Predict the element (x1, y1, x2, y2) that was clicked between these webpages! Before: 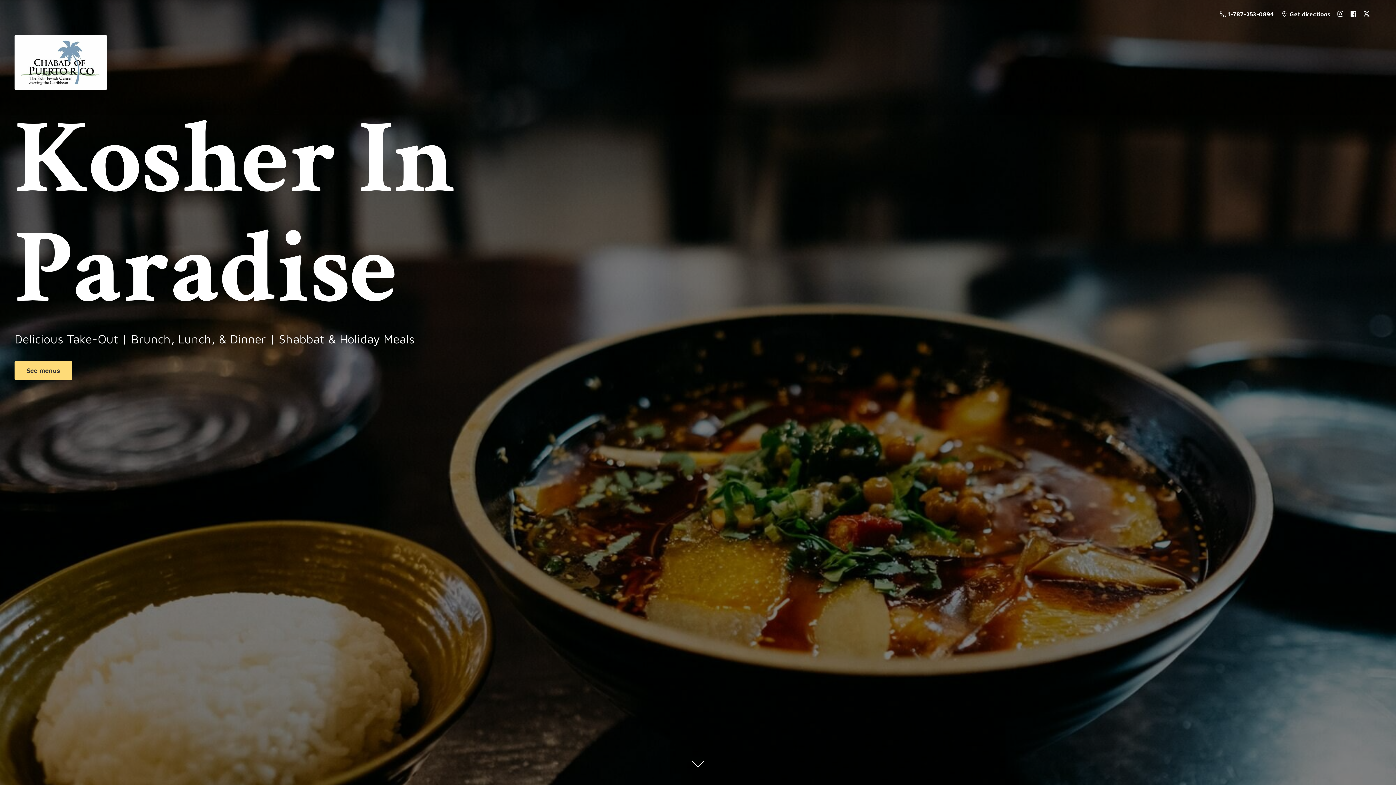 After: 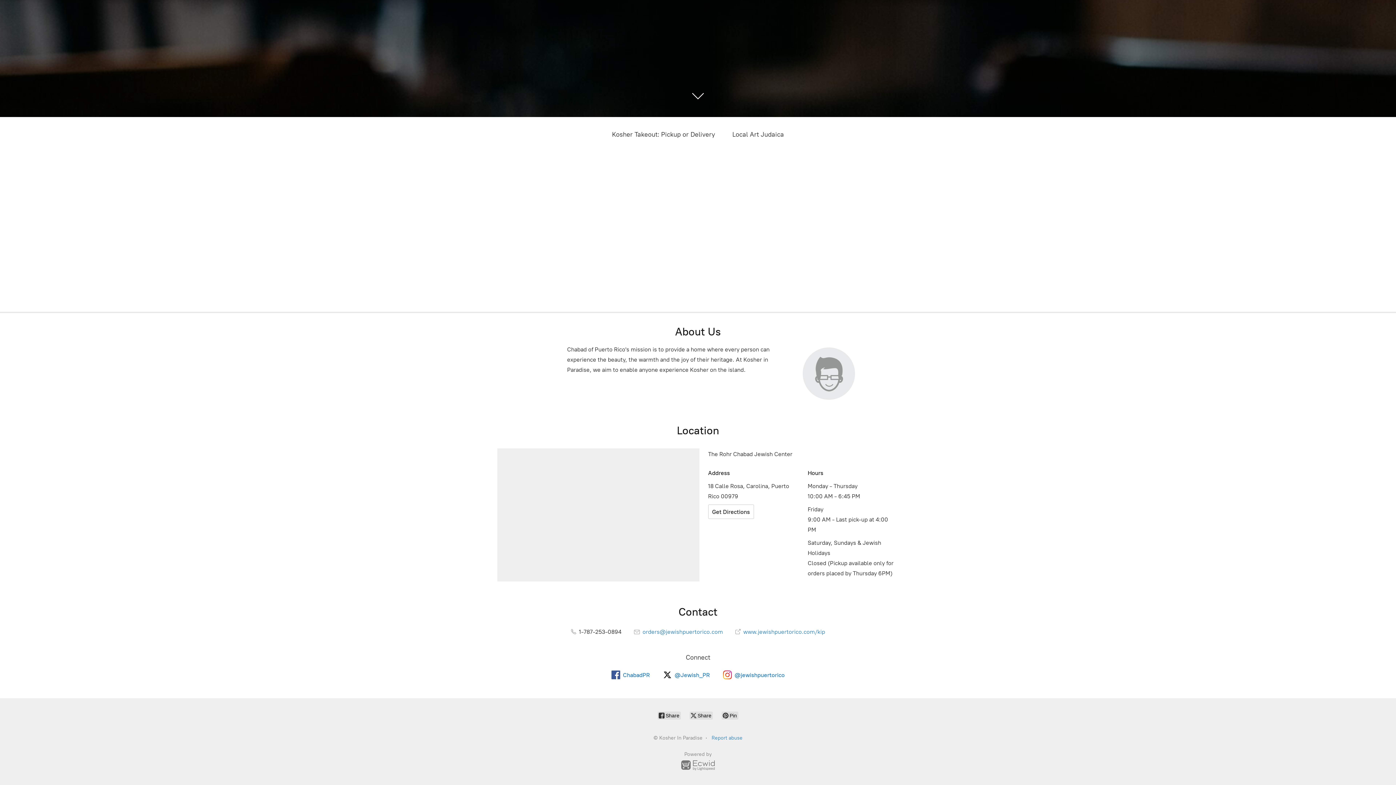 Action: label:  Get directions bbox: (1278, 8, 1334, 19)